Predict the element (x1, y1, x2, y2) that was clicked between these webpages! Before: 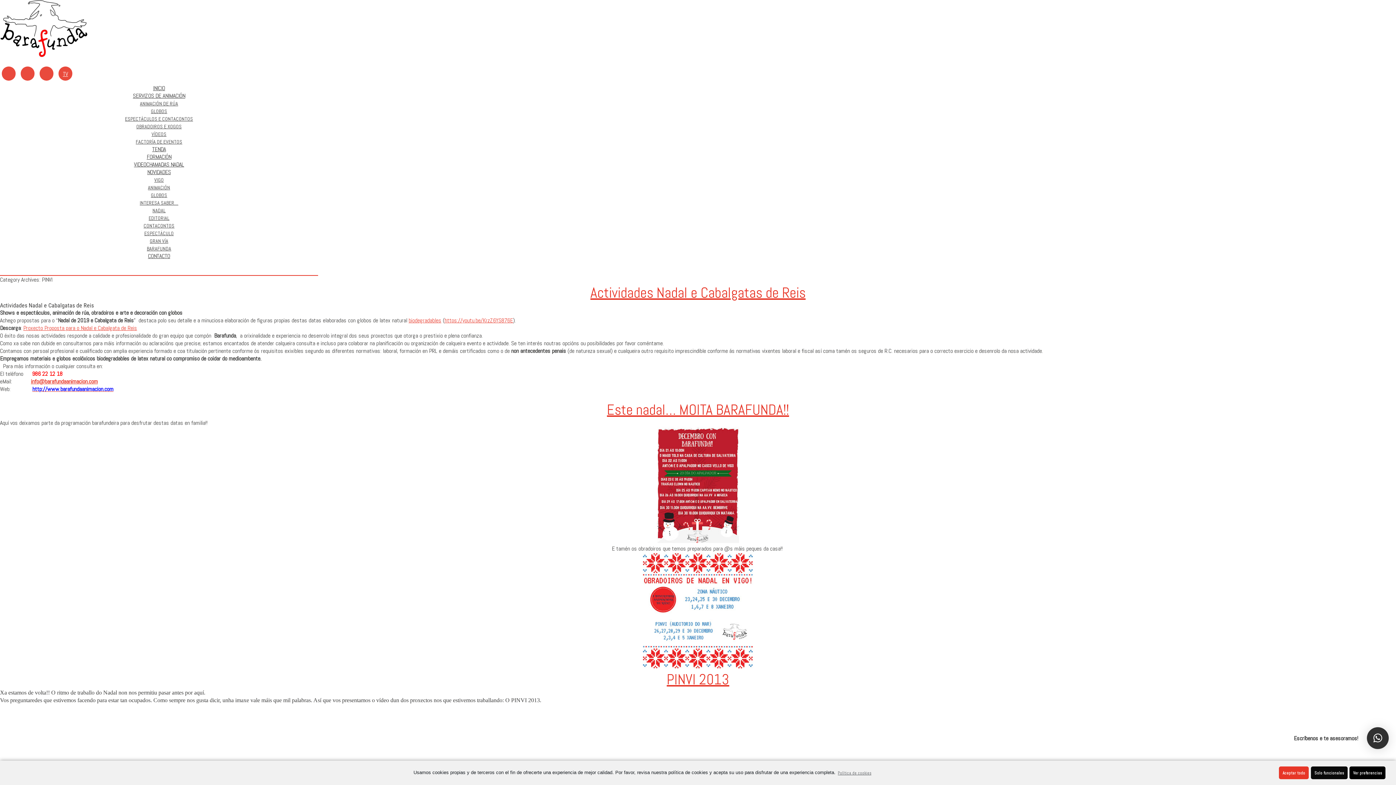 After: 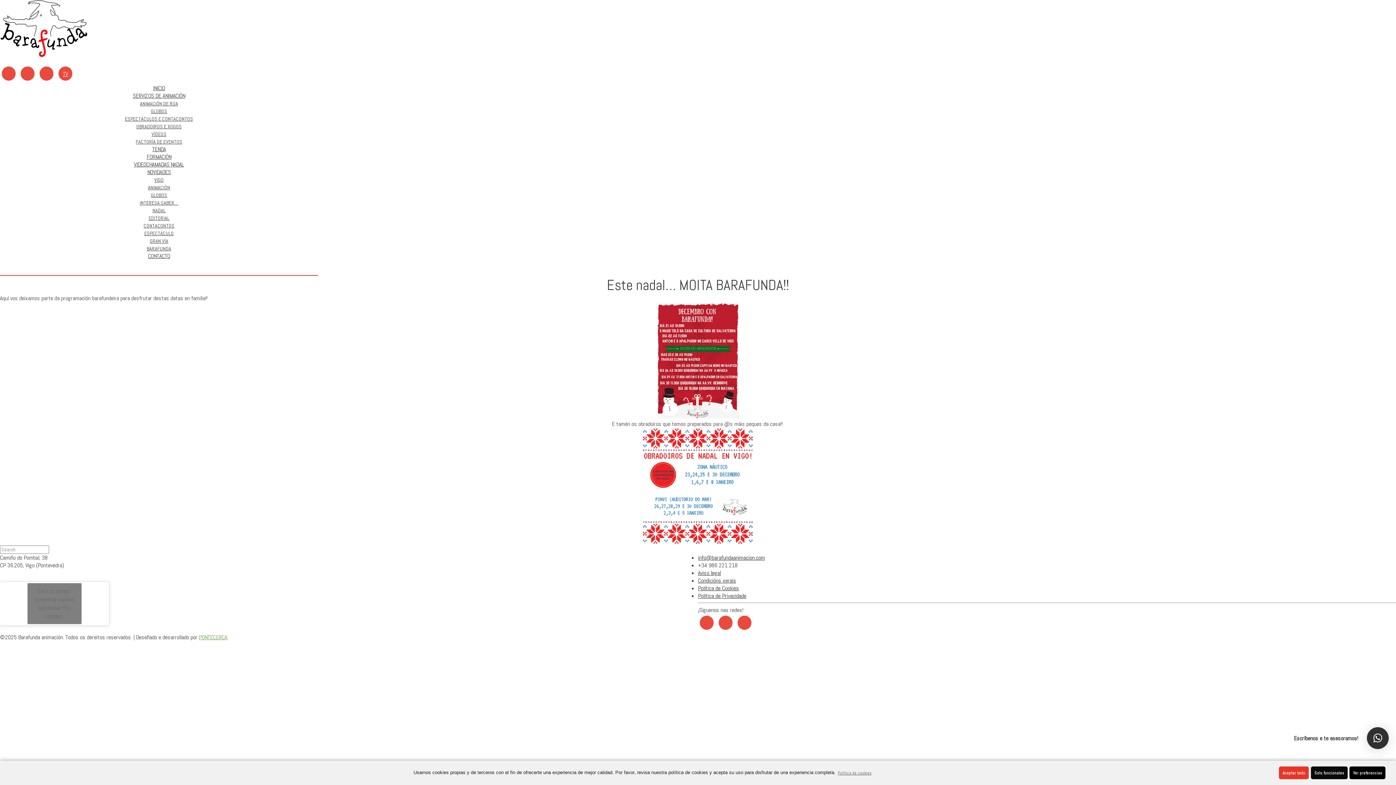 Action: bbox: (607, 400, 789, 419) label: Este nadal… MOITA BARAFUNDA!!